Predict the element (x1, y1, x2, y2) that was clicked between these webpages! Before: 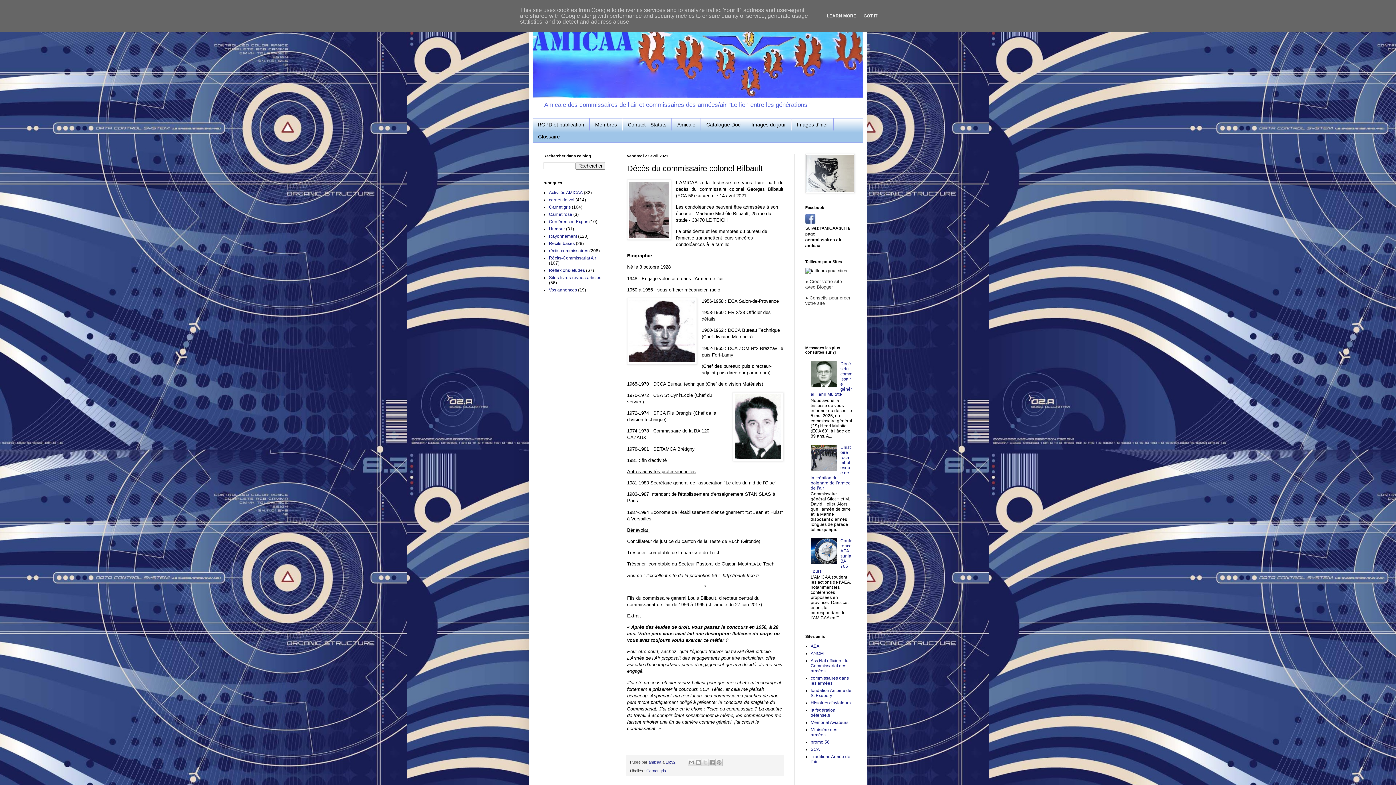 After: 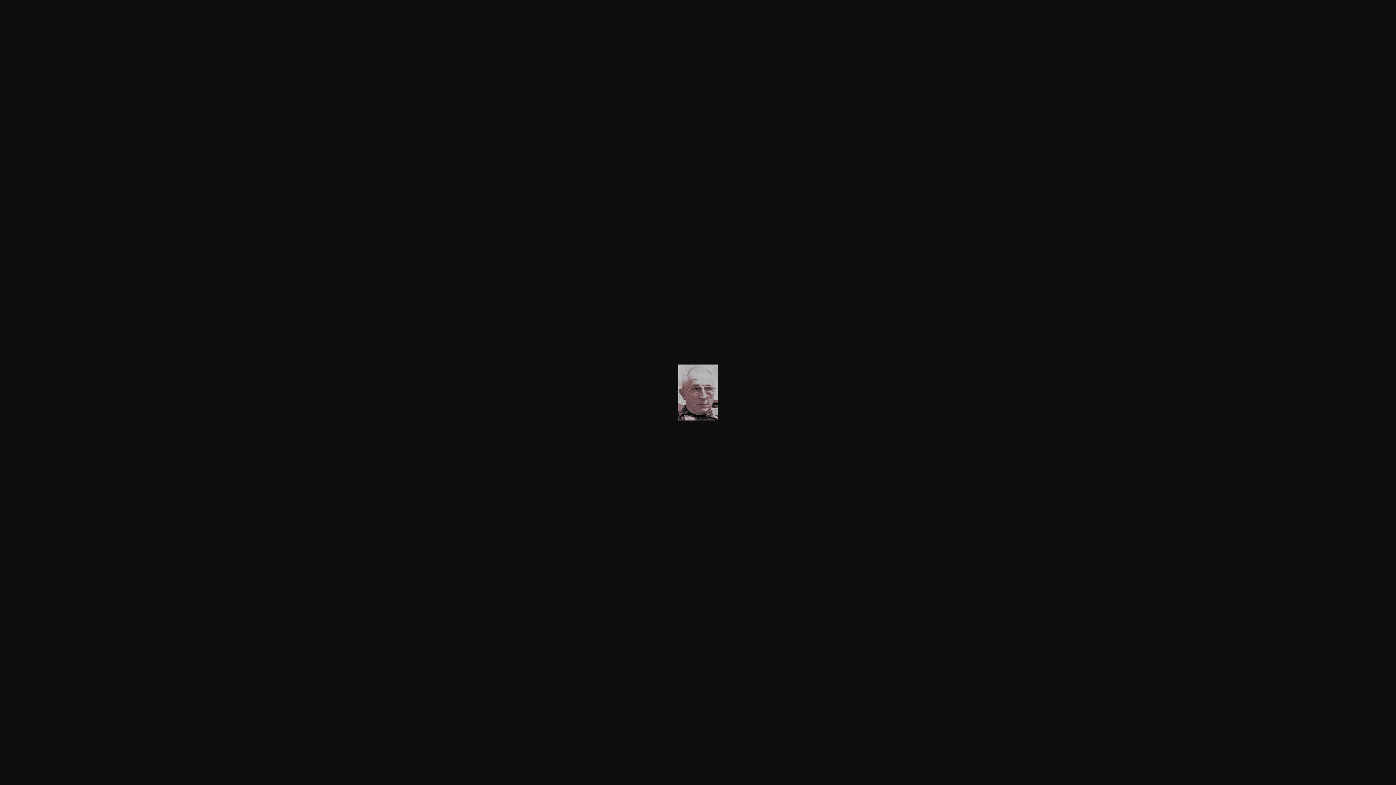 Action: bbox: (627, 179, 671, 241)